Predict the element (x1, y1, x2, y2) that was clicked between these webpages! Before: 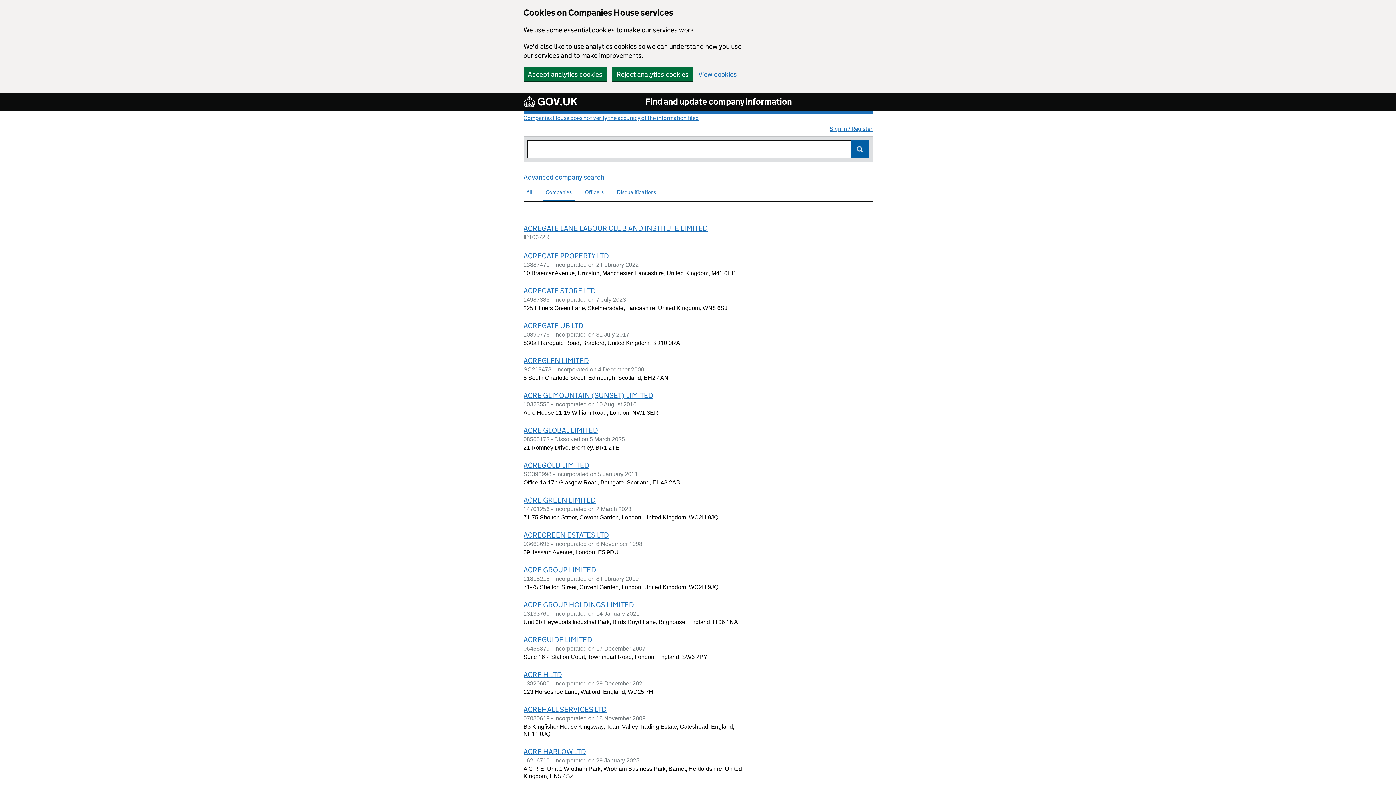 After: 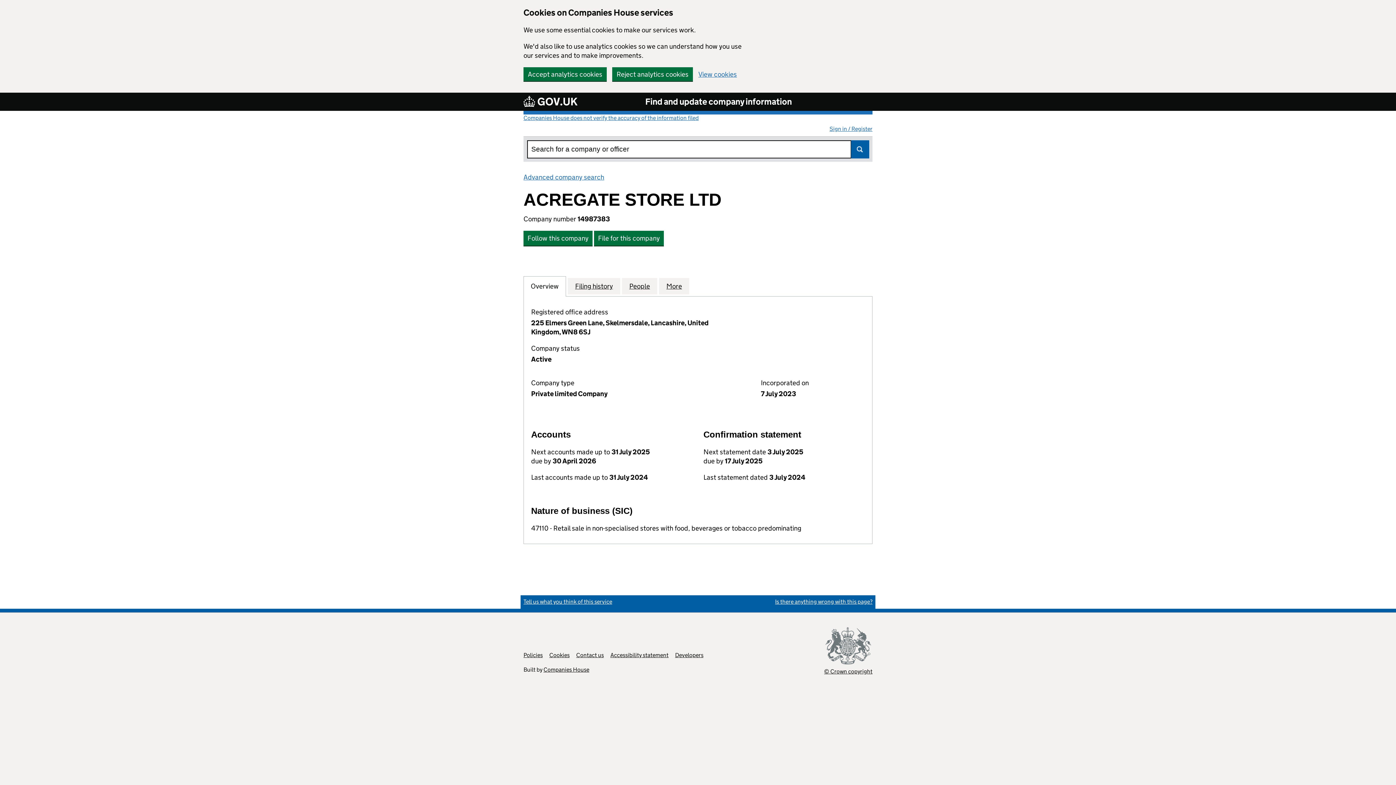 Action: bbox: (523, 286, 596, 295) label: ACREGATE STORE LTD